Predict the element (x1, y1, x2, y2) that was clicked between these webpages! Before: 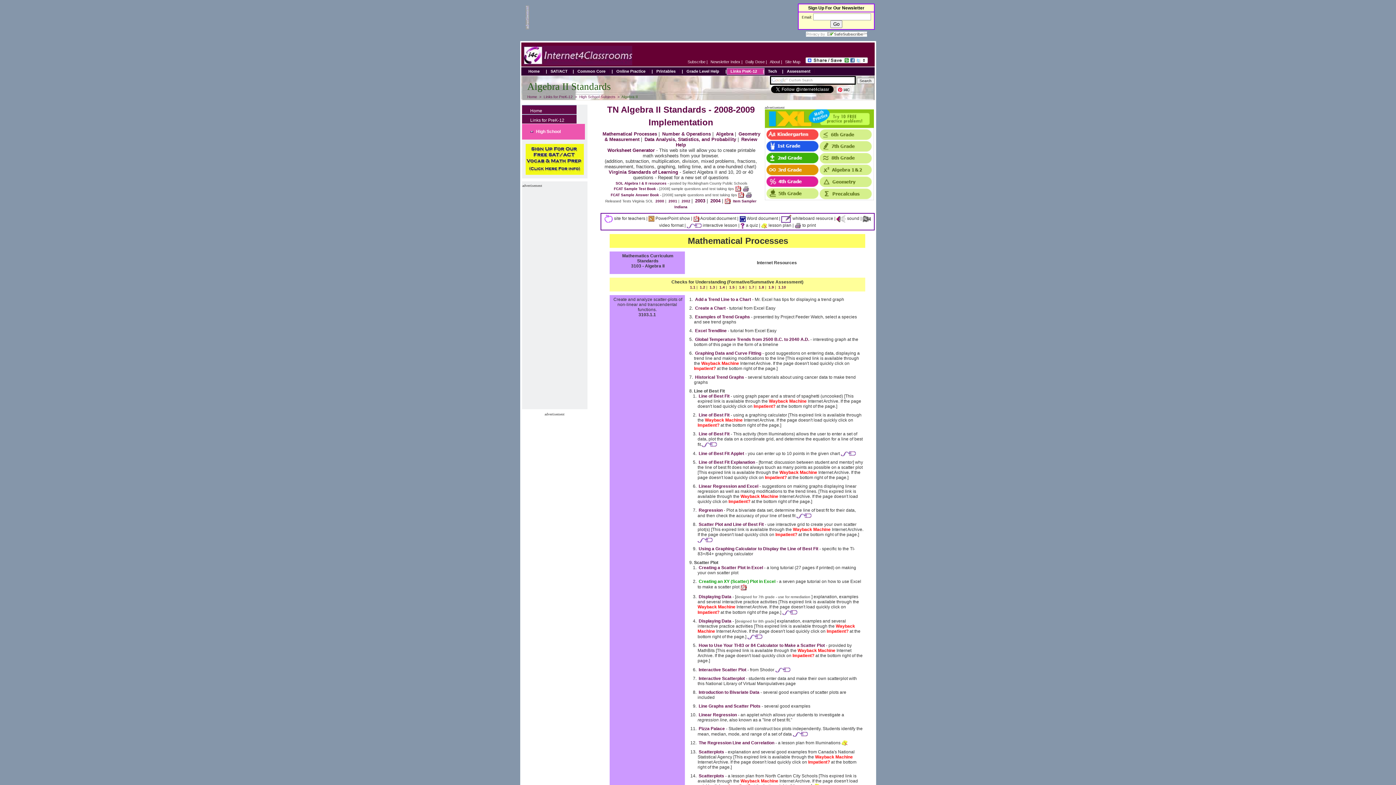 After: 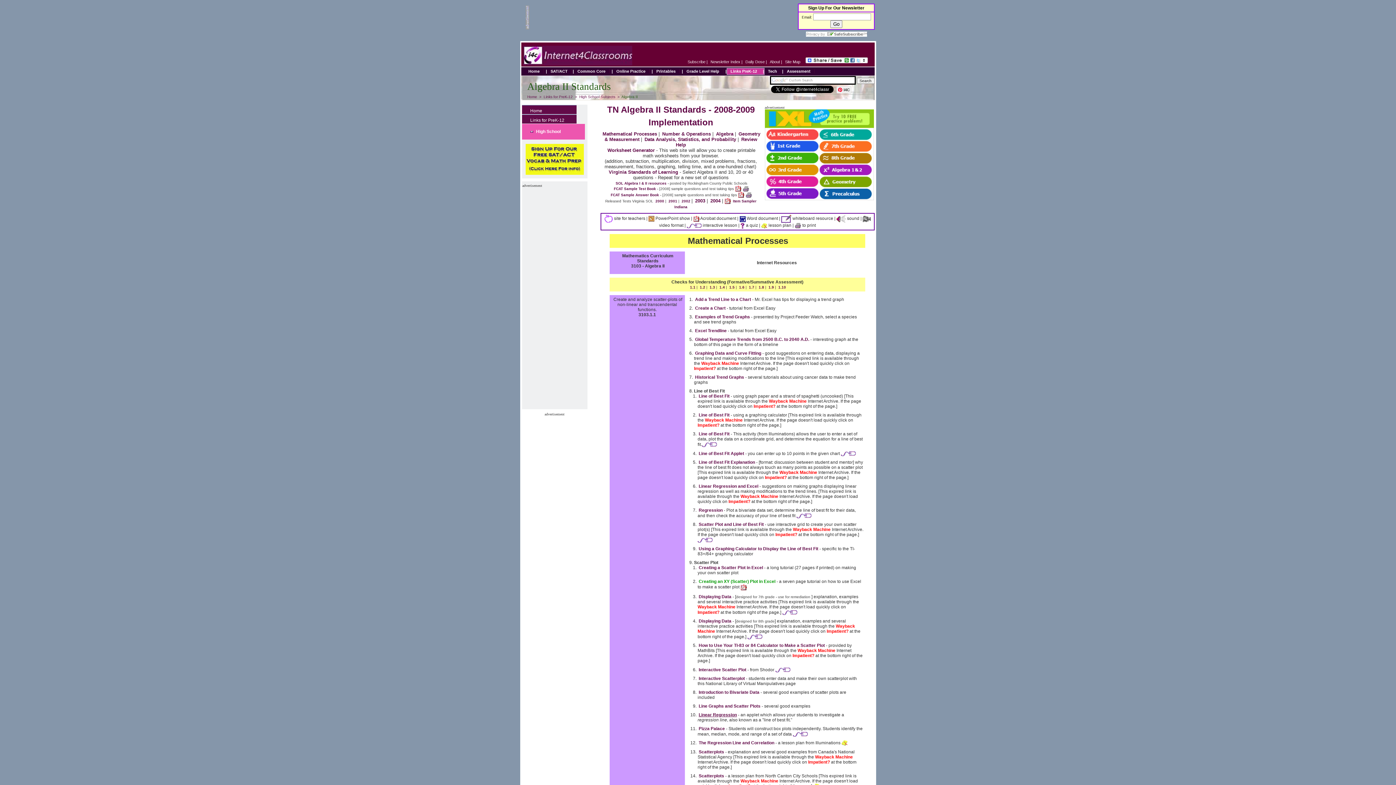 Action: label: Linear Regression bbox: (698, 712, 737, 717)